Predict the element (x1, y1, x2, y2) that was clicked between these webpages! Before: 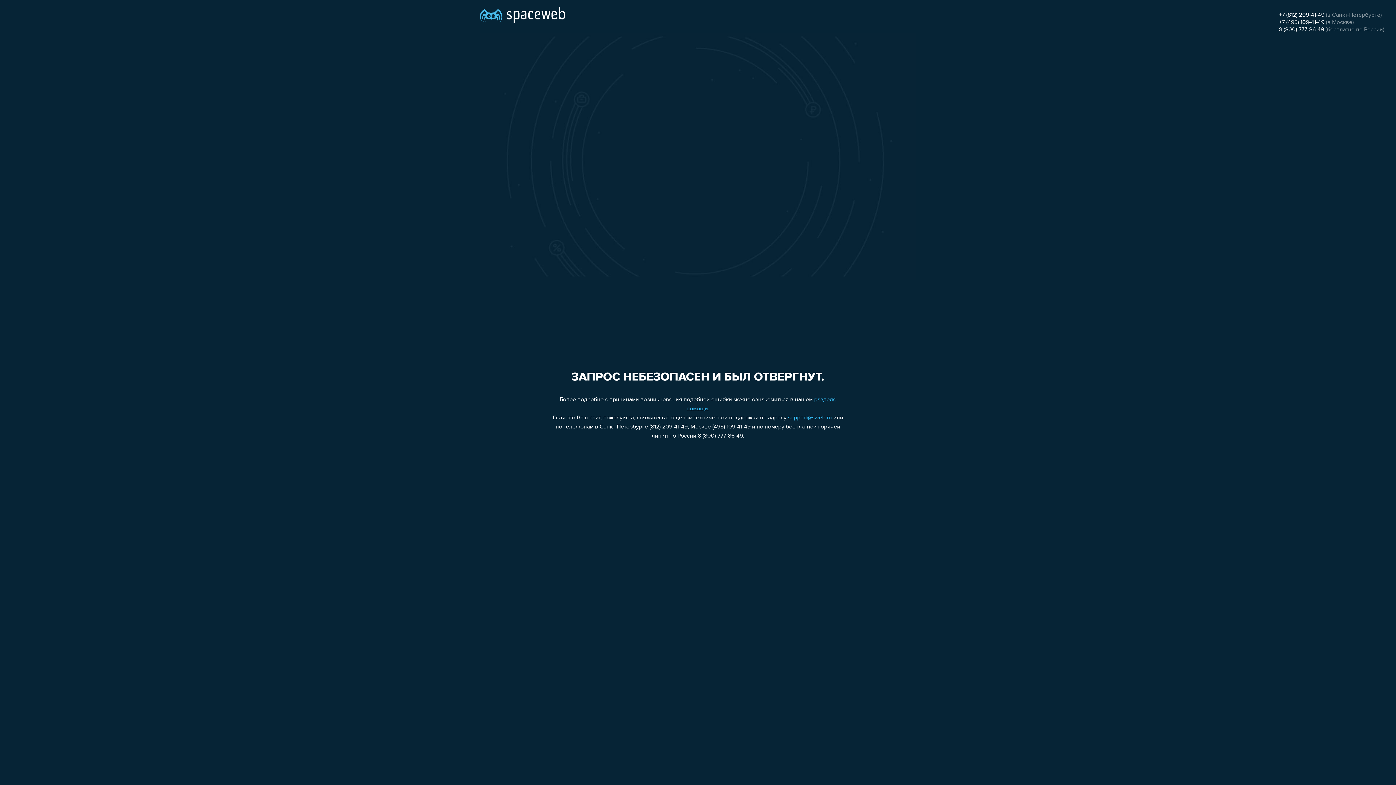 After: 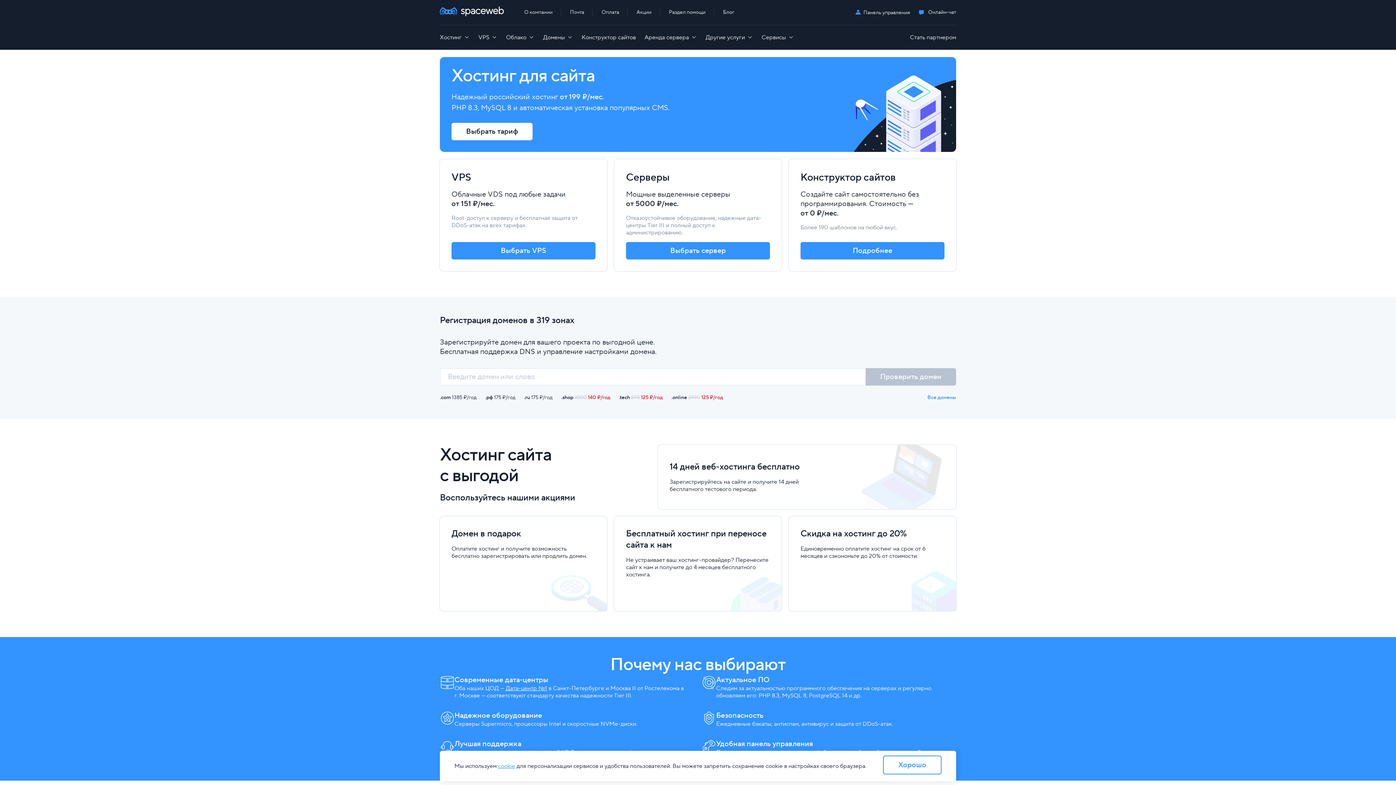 Action: bbox: (480, 0, 565, 25)